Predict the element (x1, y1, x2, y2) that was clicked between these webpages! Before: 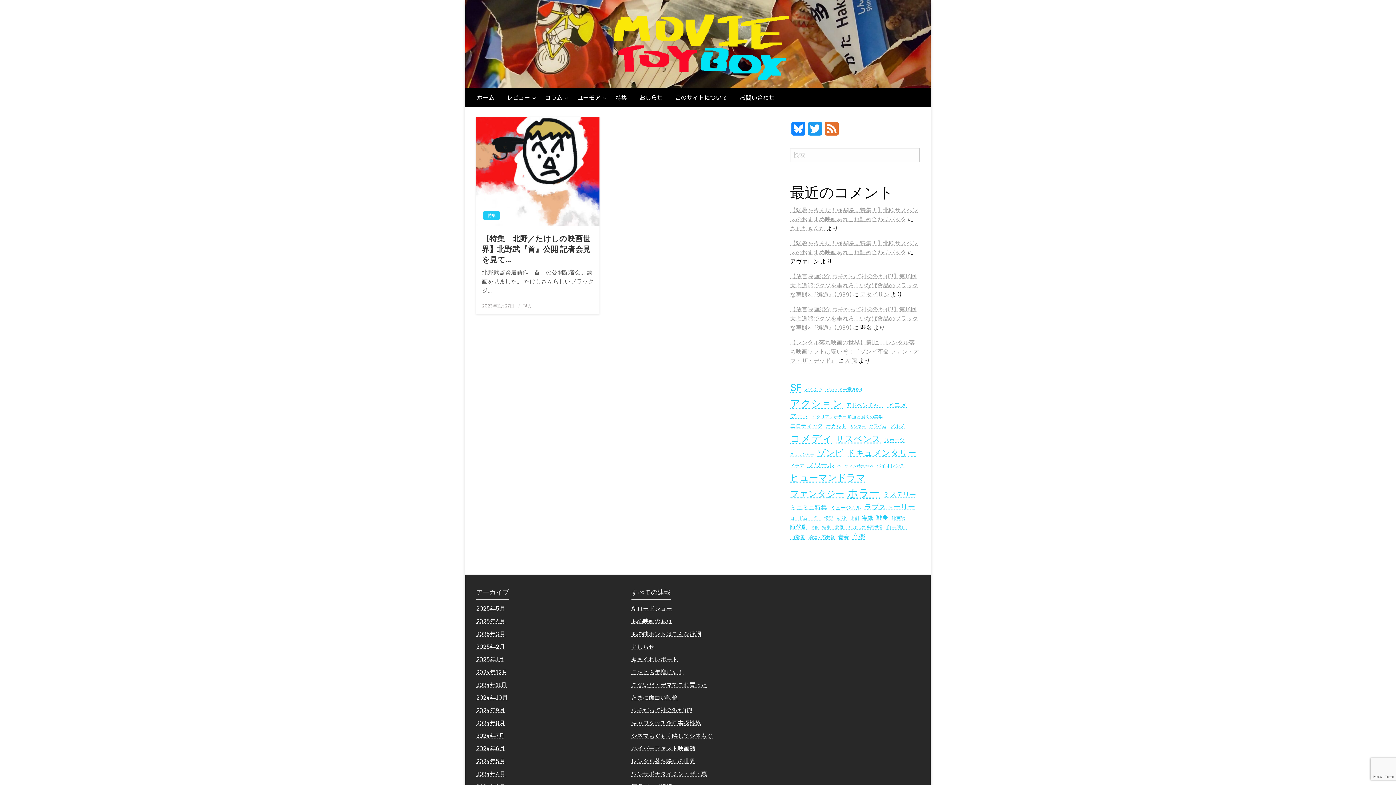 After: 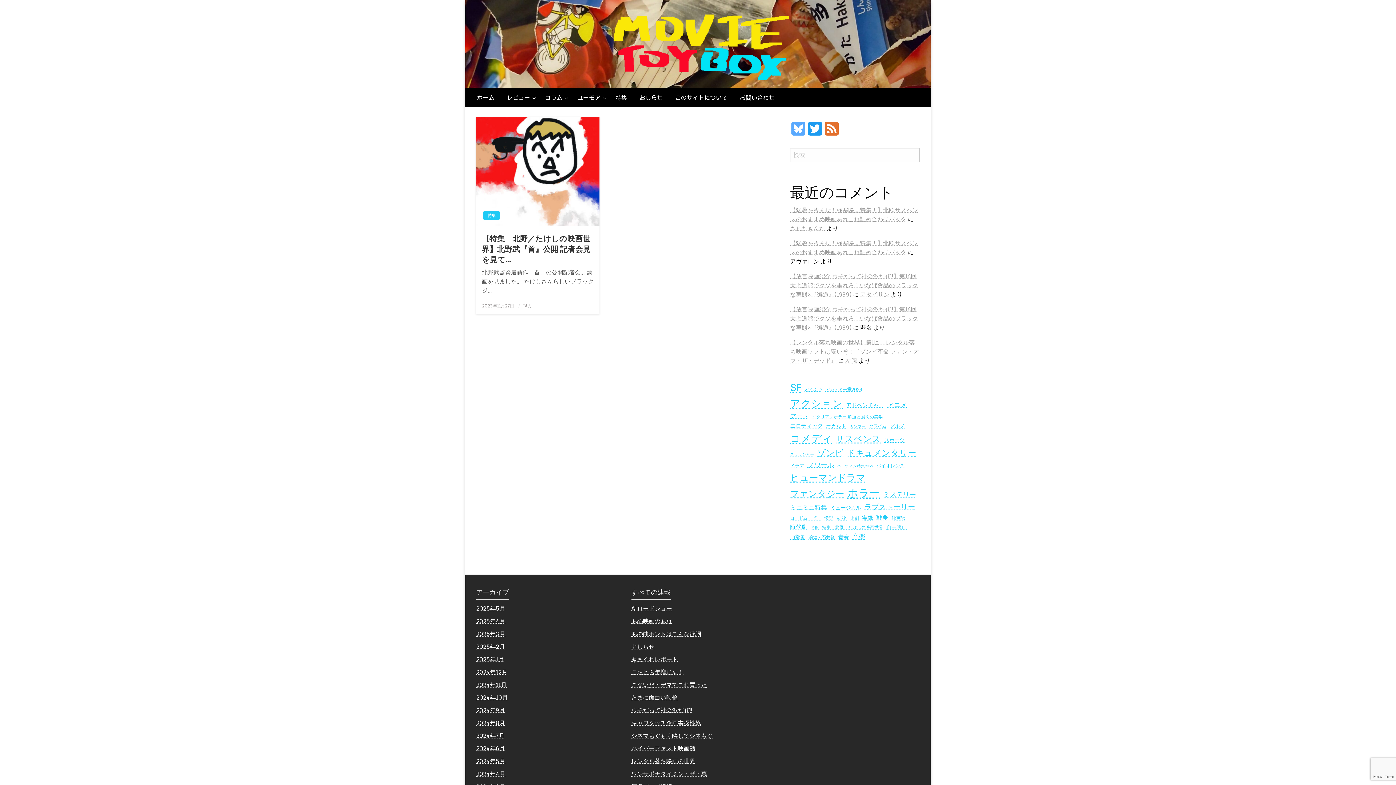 Action: label: Bluesky bbox: (790, 121, 807, 140)